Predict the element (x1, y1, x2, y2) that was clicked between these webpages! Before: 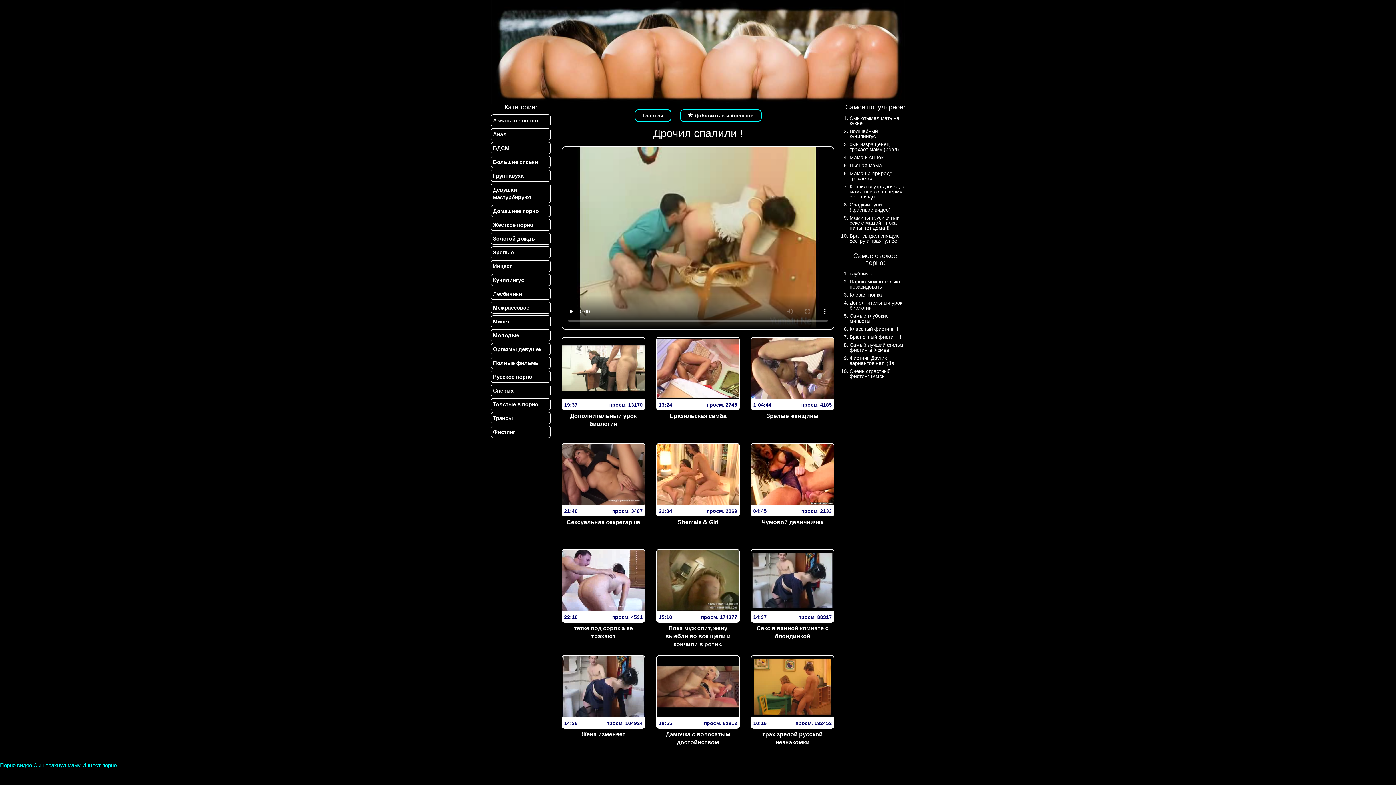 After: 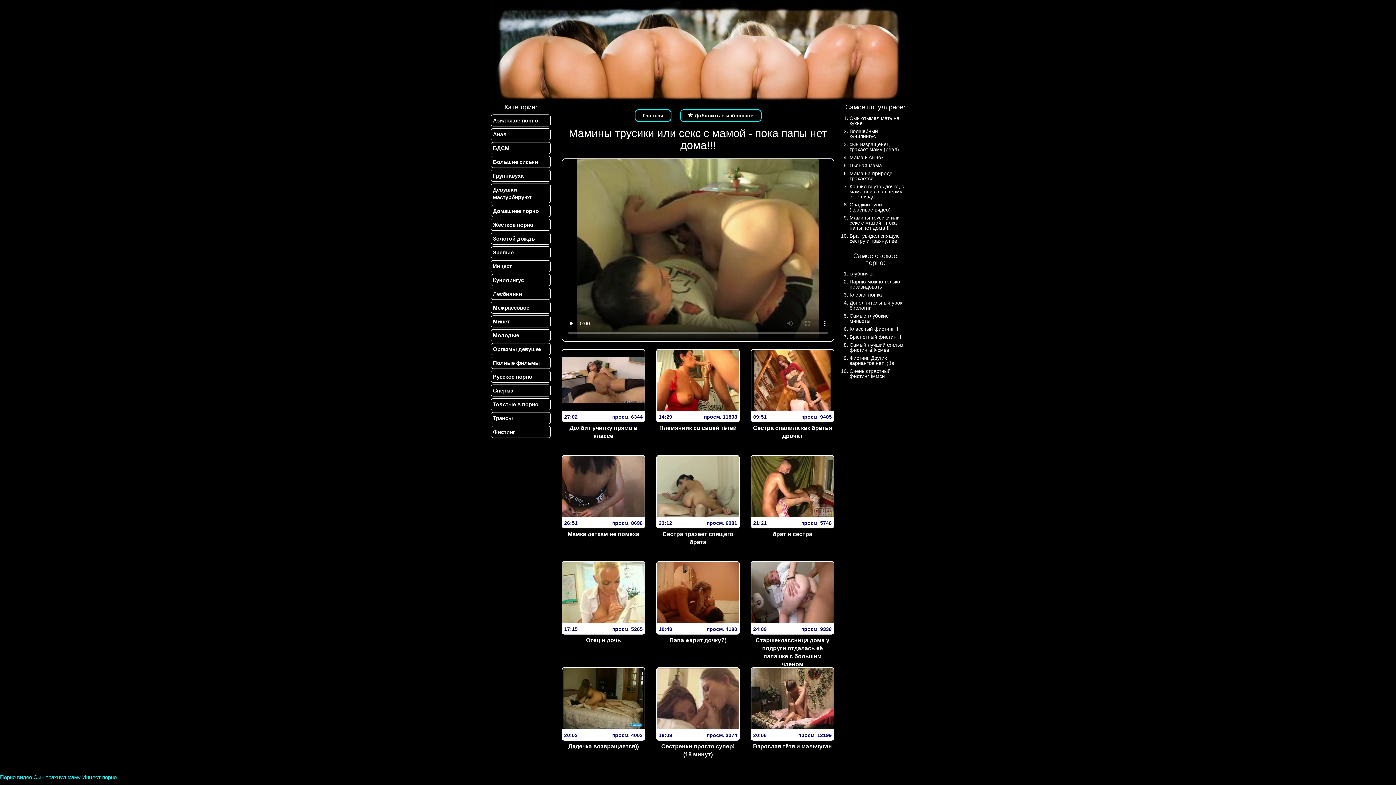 Action: bbox: (849, 215, 905, 230) label: Мамины трусики или секс с мамой - пока папы нет дома!!!